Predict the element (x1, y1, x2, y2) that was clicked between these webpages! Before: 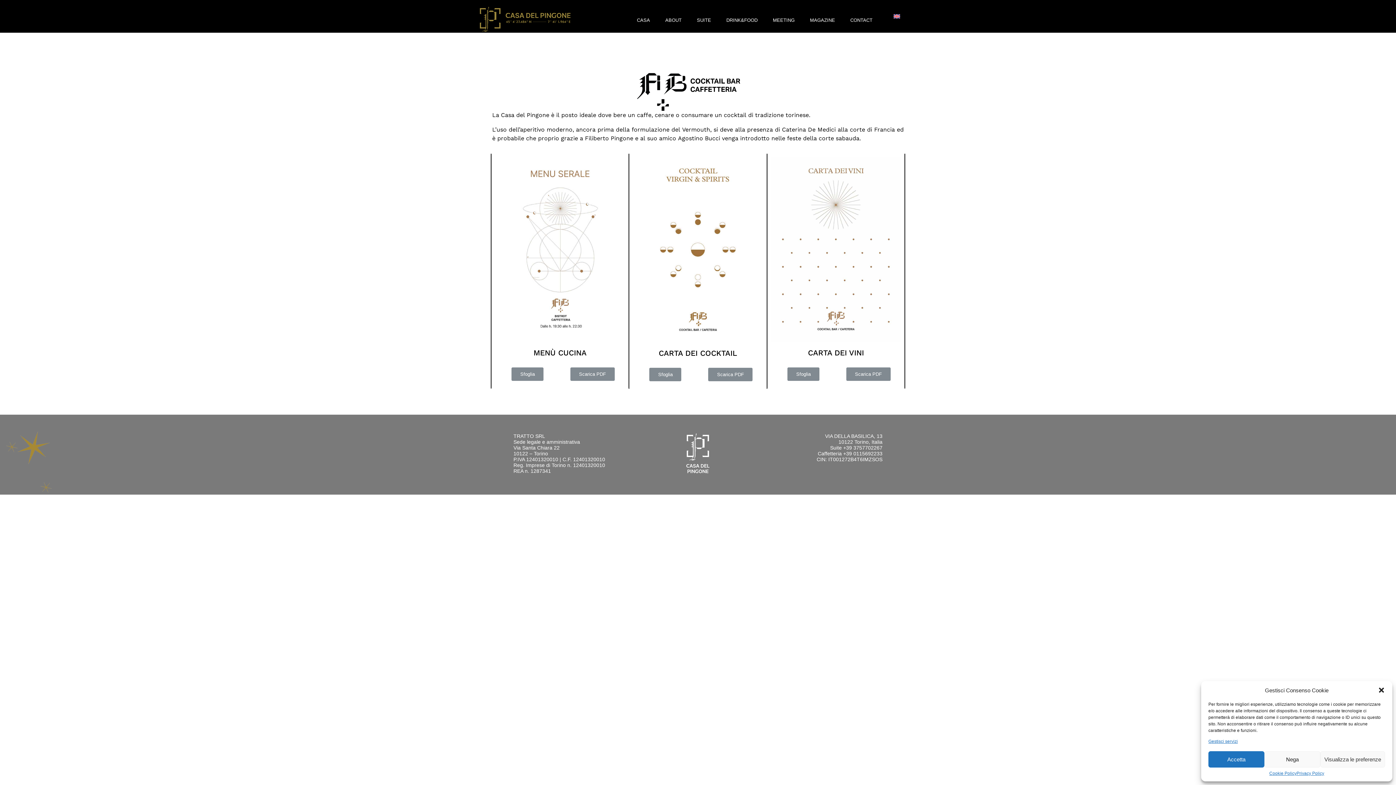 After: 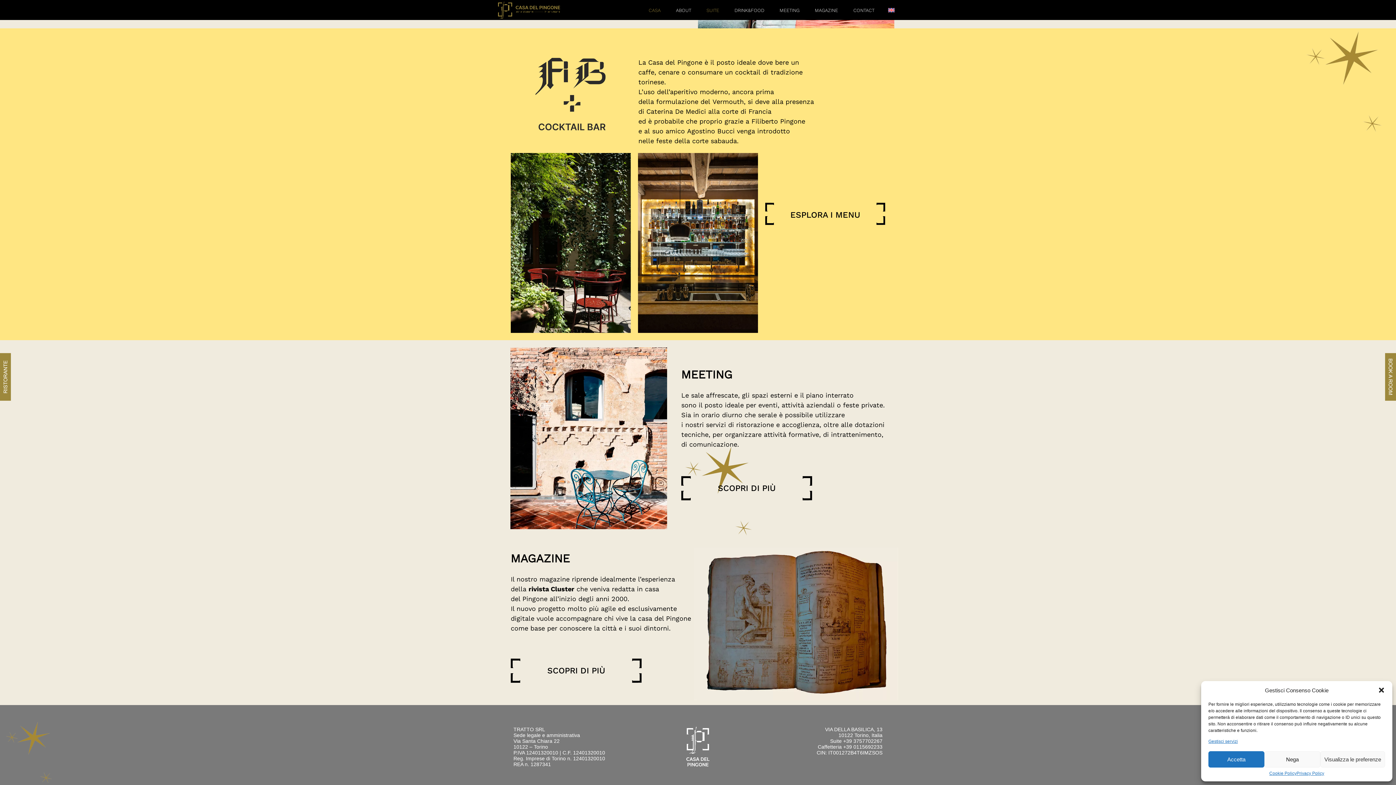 Action: label: DRINK&FOOD bbox: (719, 16, 765, 22)